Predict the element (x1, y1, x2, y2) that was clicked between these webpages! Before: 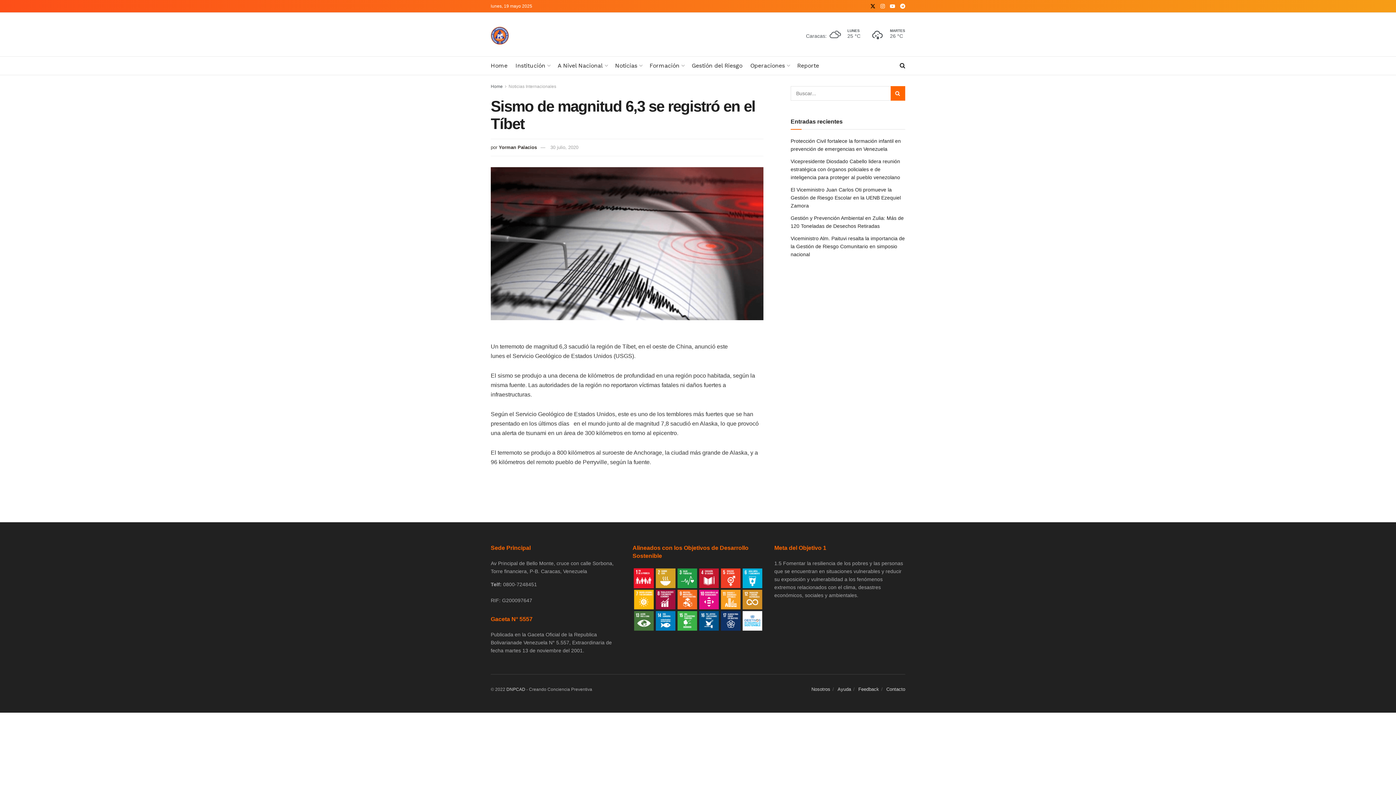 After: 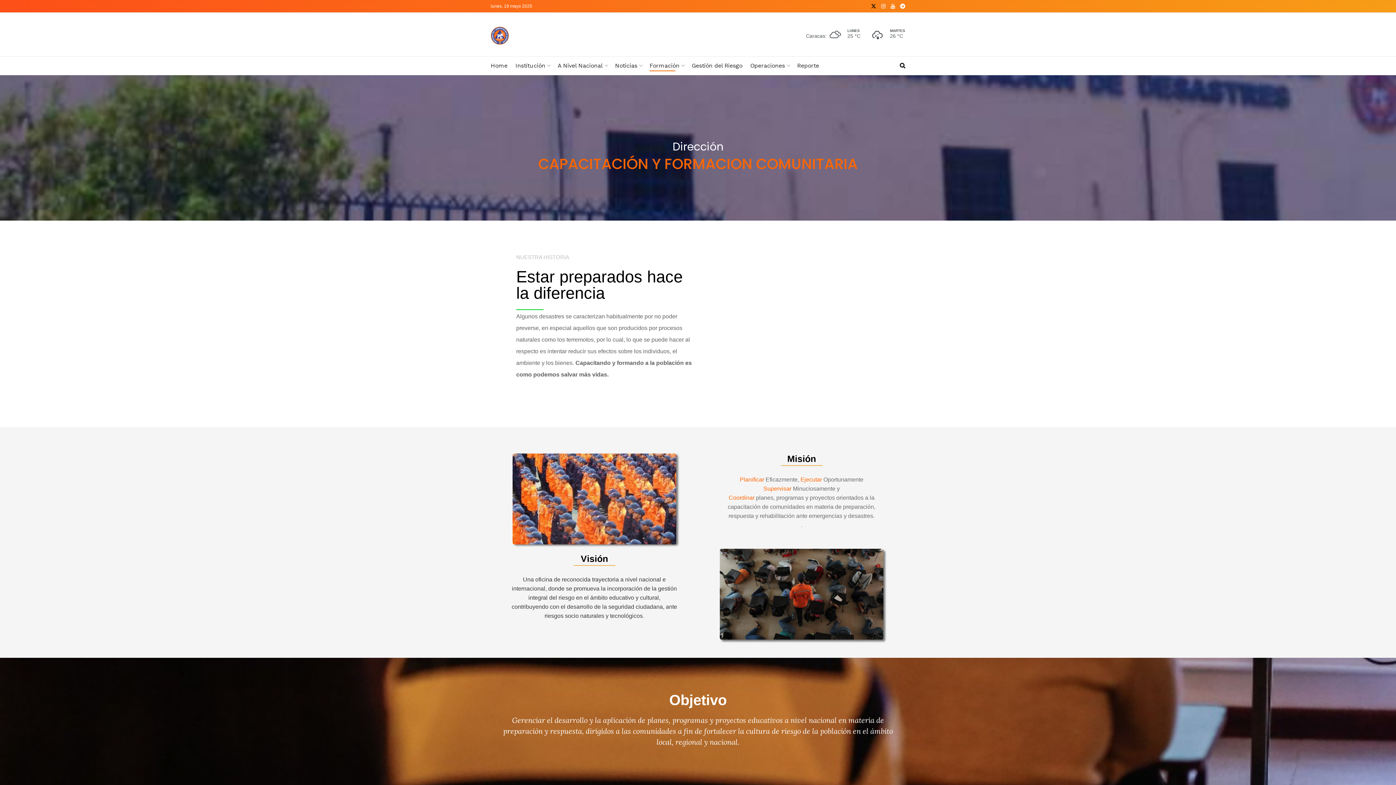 Action: label: Formación bbox: (649, 60, 684, 71)